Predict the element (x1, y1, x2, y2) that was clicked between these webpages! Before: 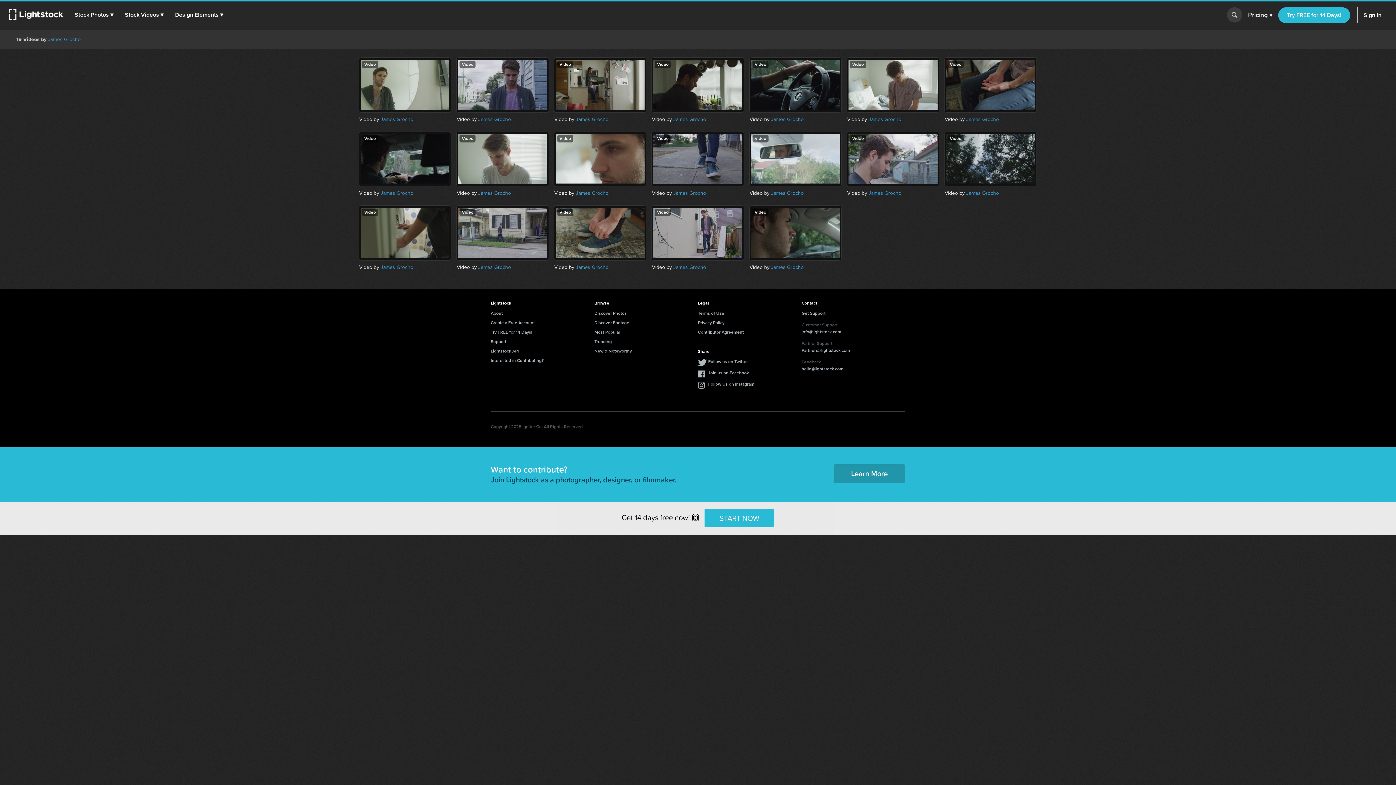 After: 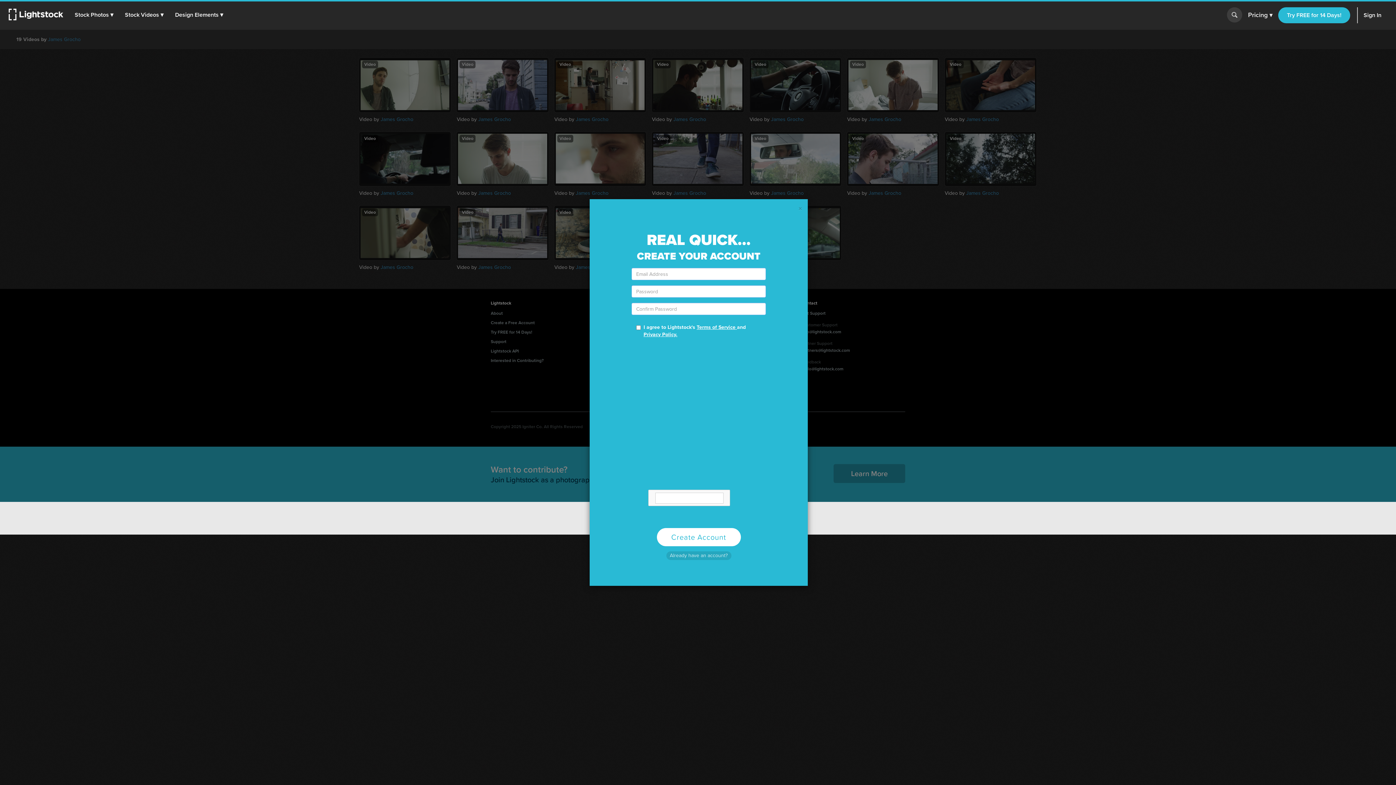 Action: bbox: (516, 208, 523, 218)